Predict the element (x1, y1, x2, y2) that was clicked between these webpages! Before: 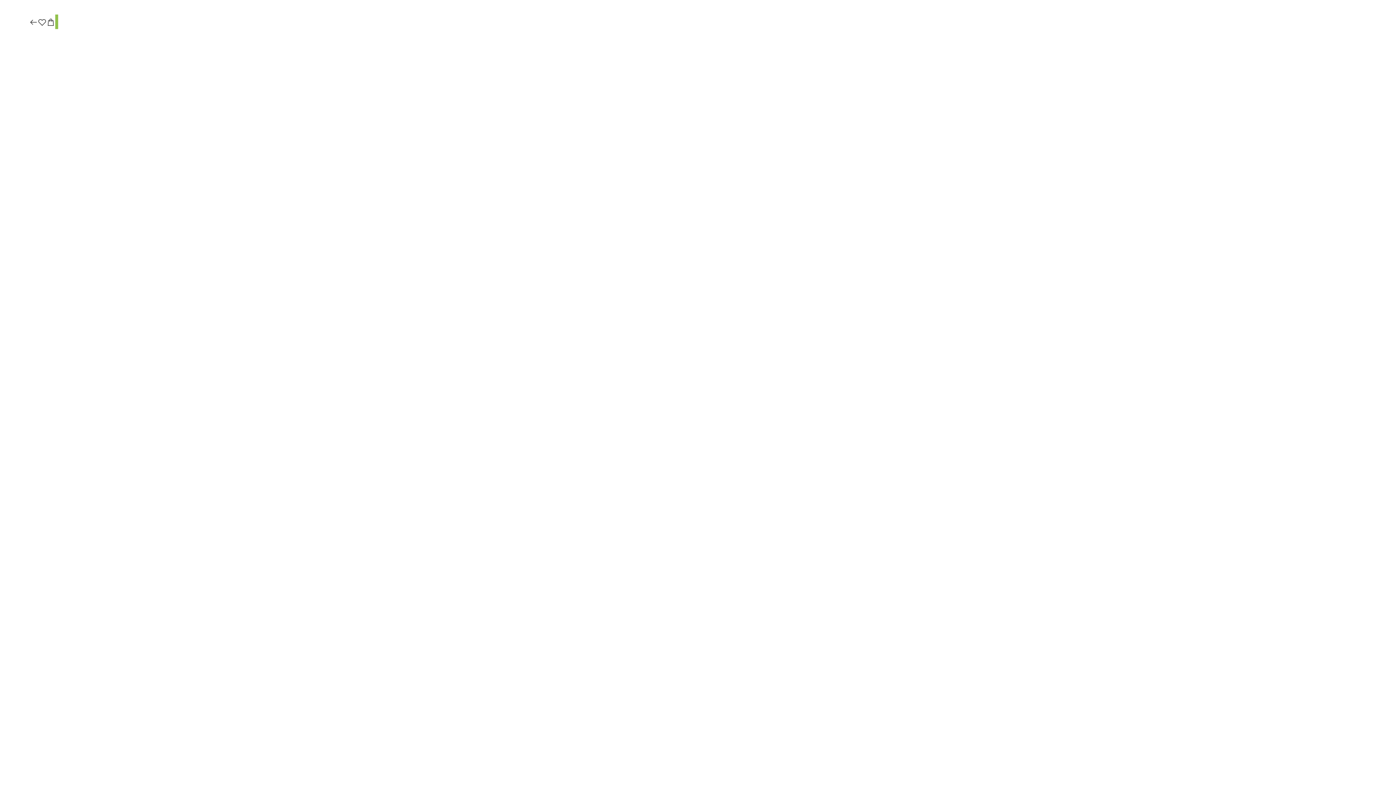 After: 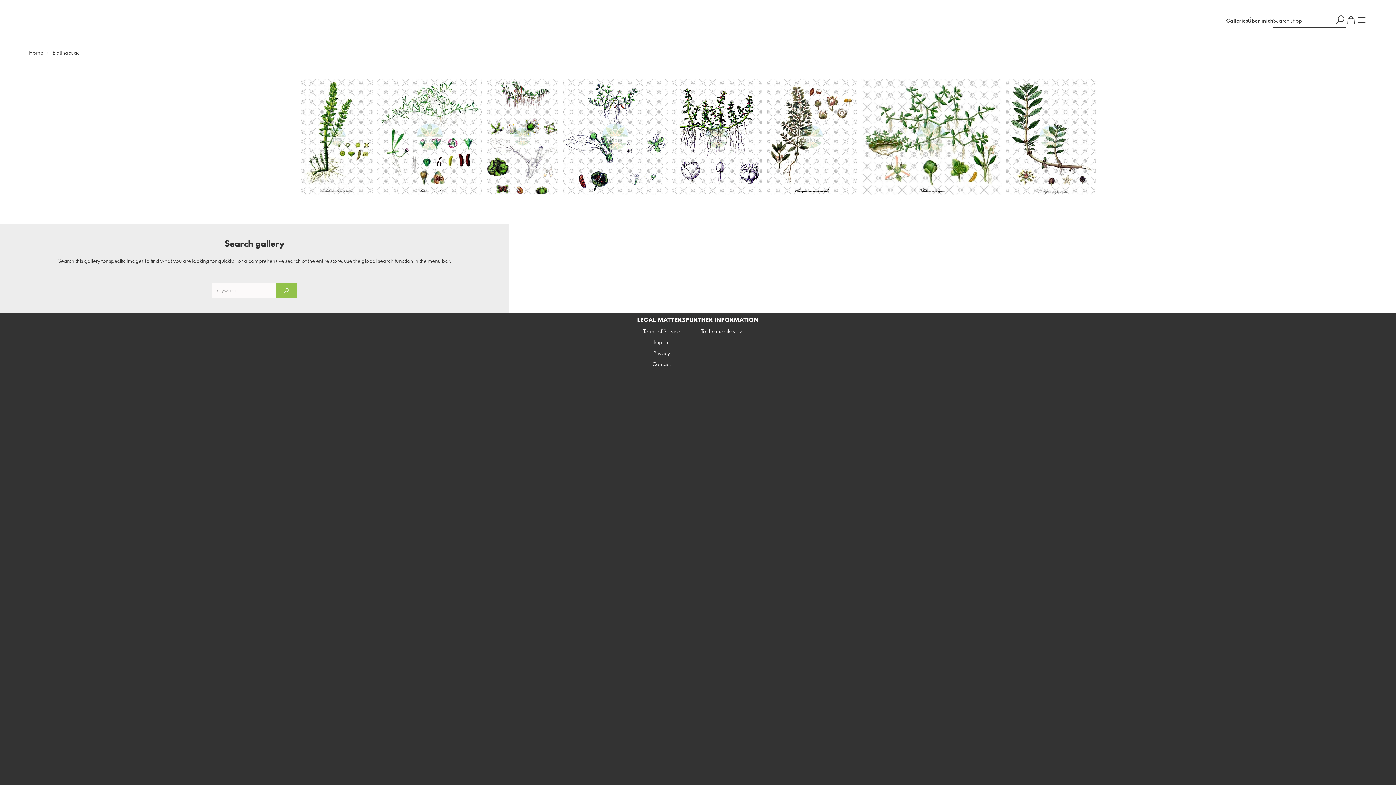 Action: bbox: (29, 17, 37, 27)